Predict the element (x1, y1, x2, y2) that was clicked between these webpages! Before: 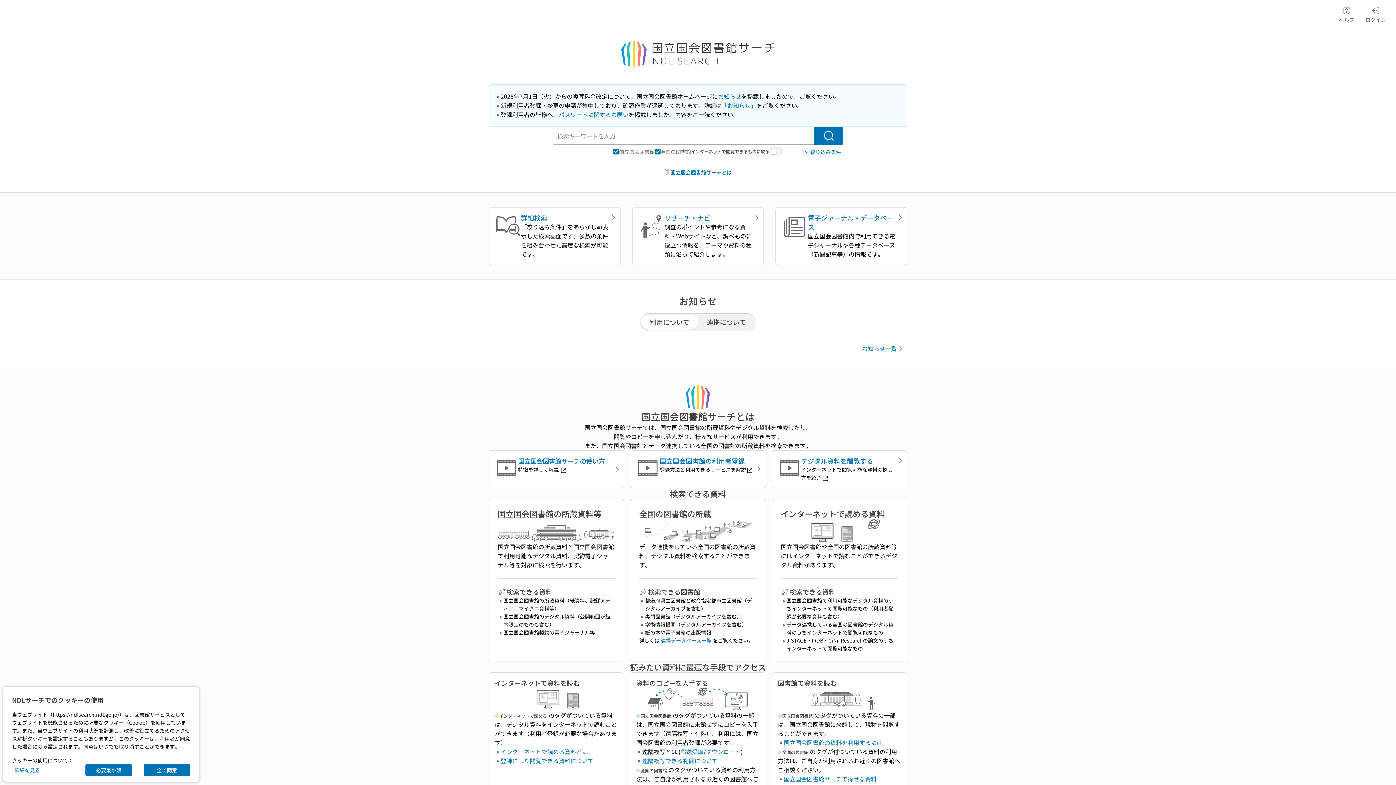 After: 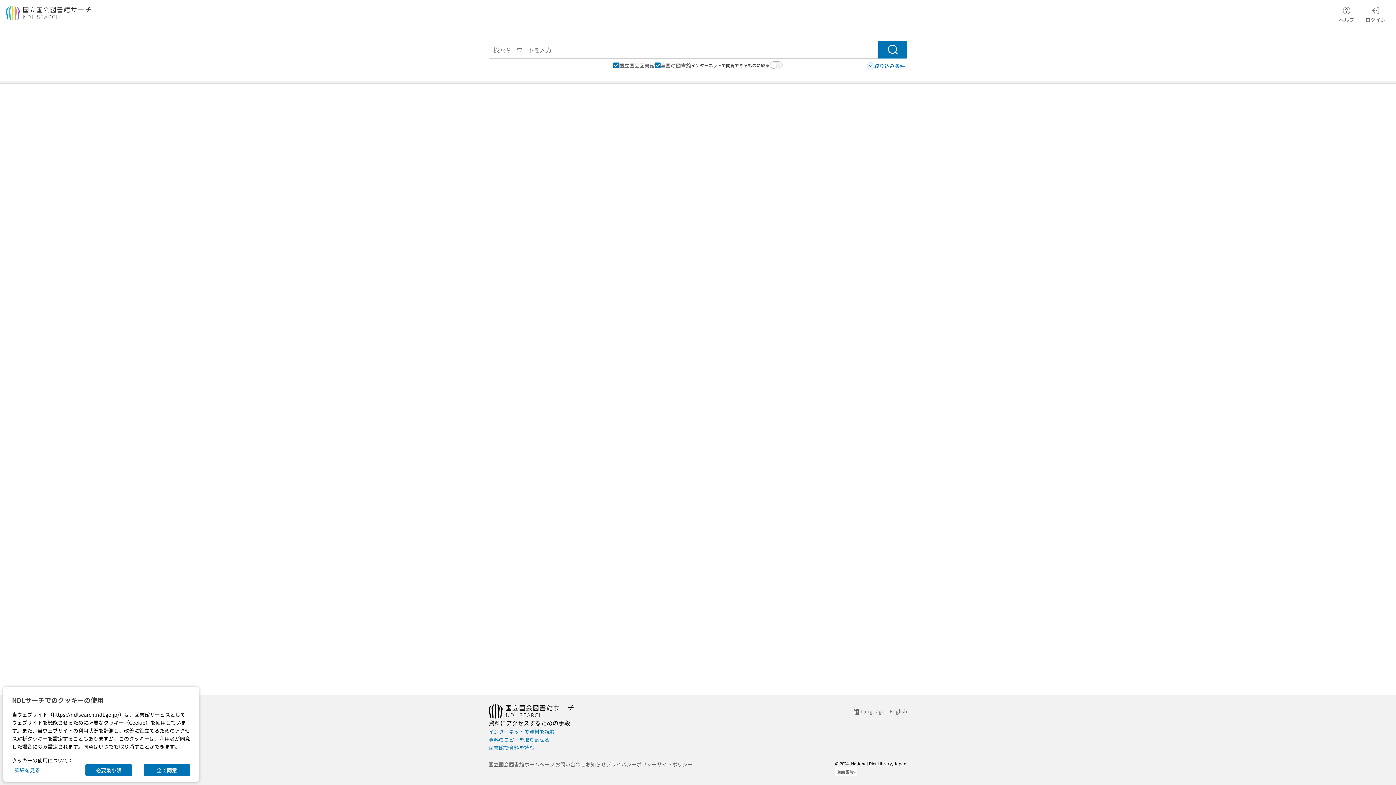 Action: bbox: (814, 126, 843, 144) label: 検索